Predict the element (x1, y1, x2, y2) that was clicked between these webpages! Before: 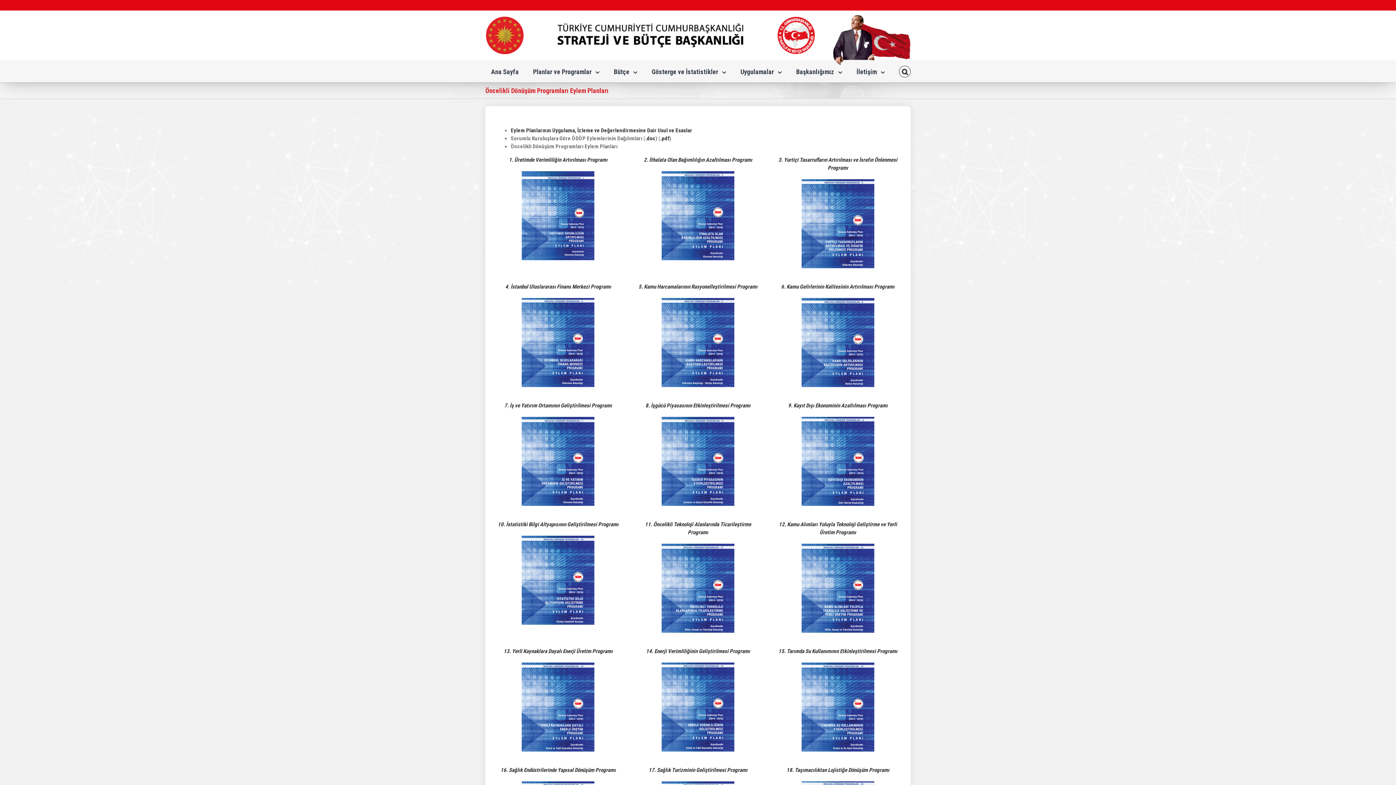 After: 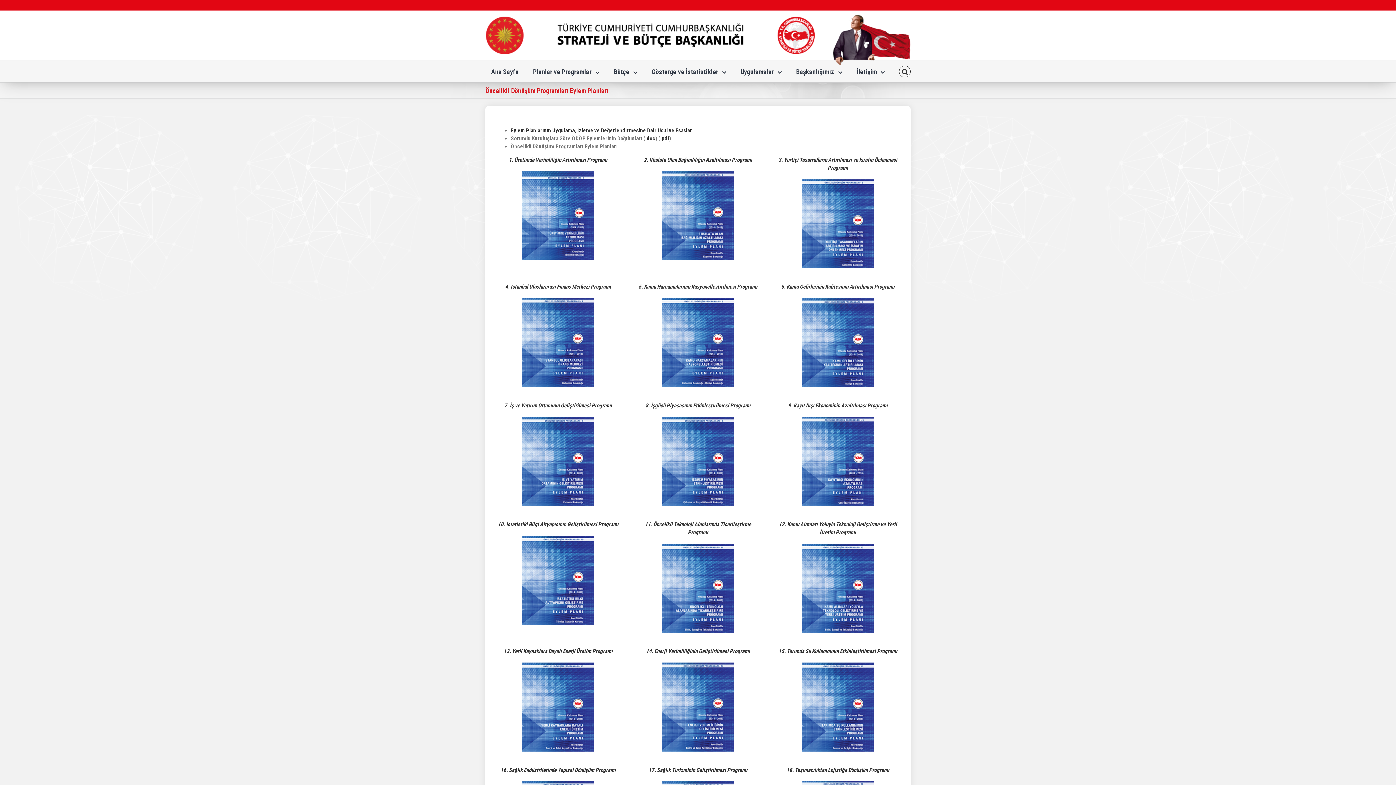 Action: bbox: (636, 171, 760, 260)